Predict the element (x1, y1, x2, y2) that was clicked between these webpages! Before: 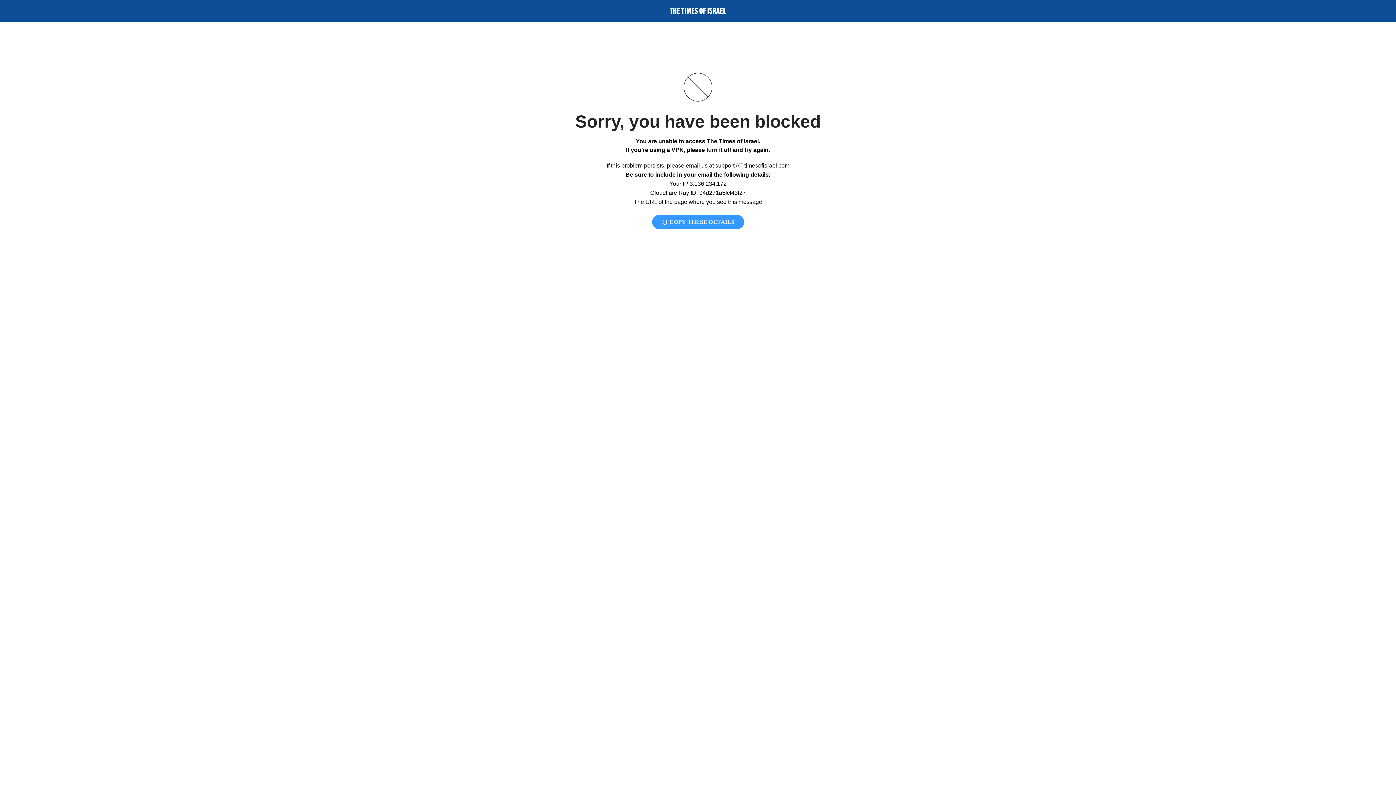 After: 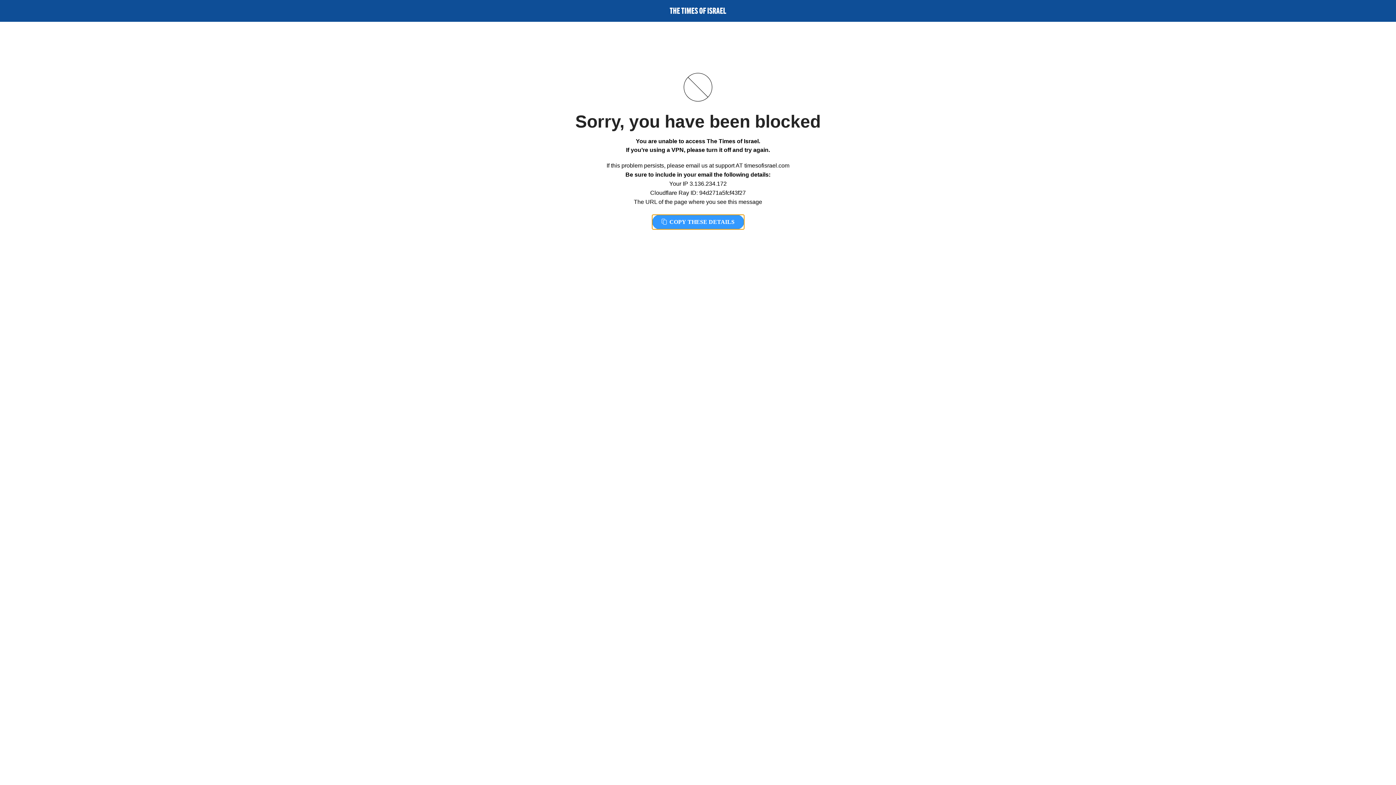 Action: bbox: (652, 214, 744, 229) label:  COPY THESE DETAILS